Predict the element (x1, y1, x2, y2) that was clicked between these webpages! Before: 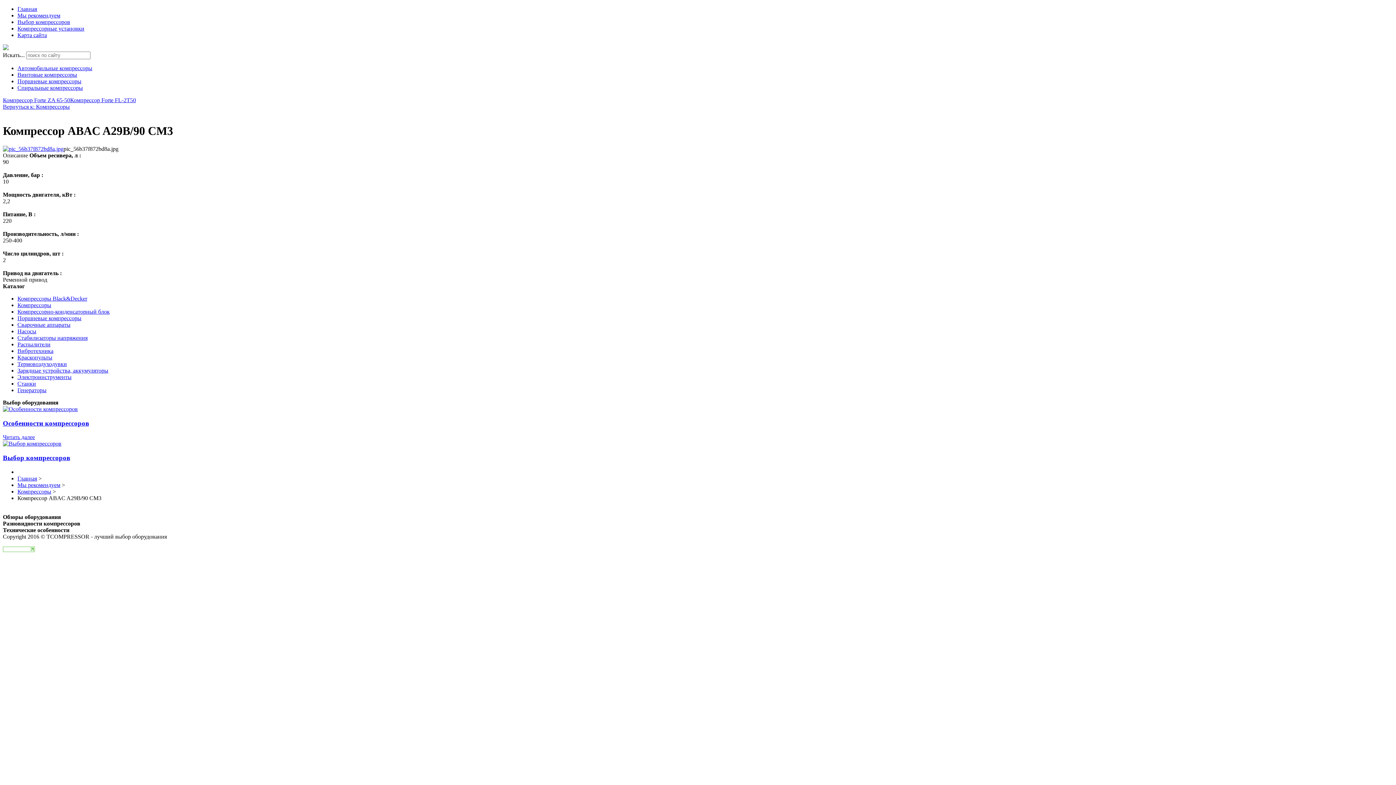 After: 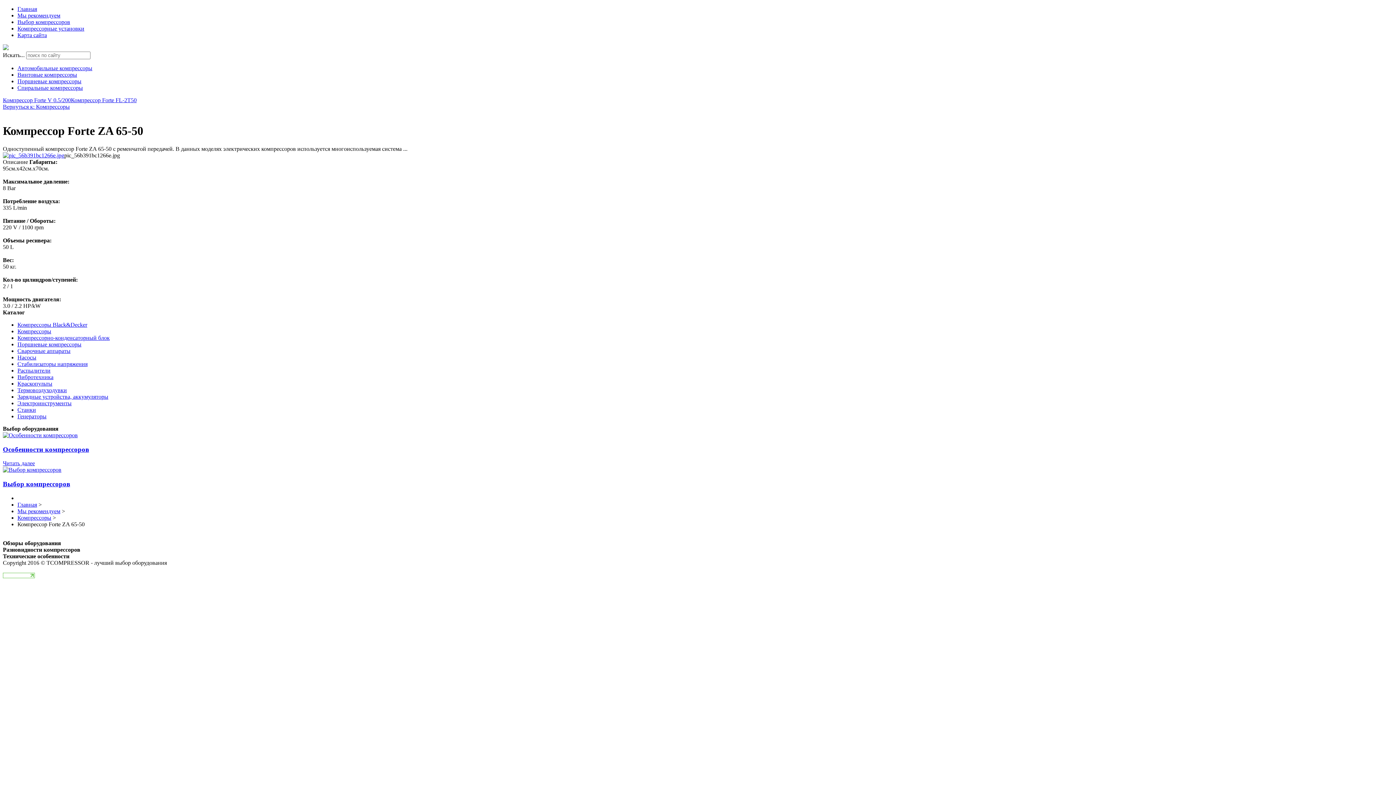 Action: bbox: (2, 97, 70, 103) label: Компрессор Forte ZA 65-50